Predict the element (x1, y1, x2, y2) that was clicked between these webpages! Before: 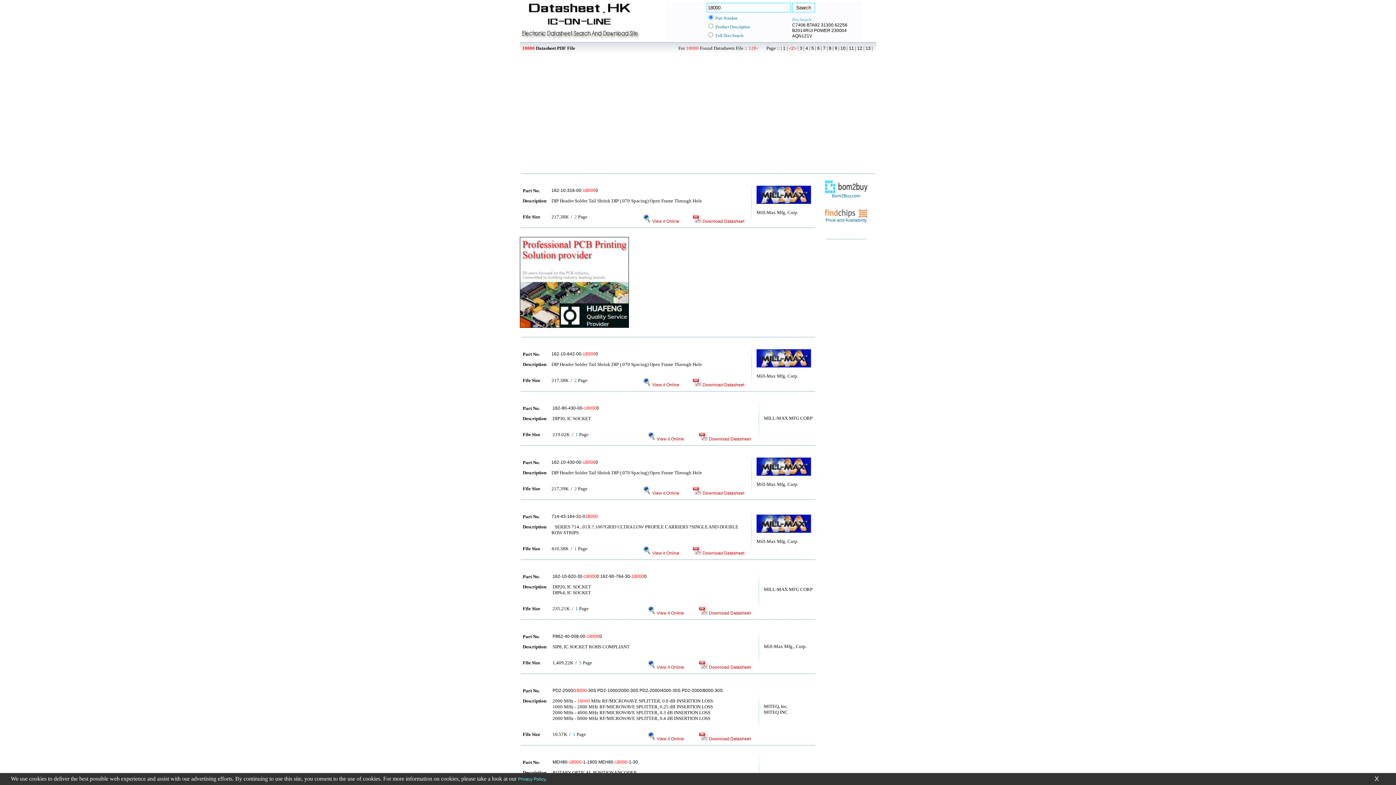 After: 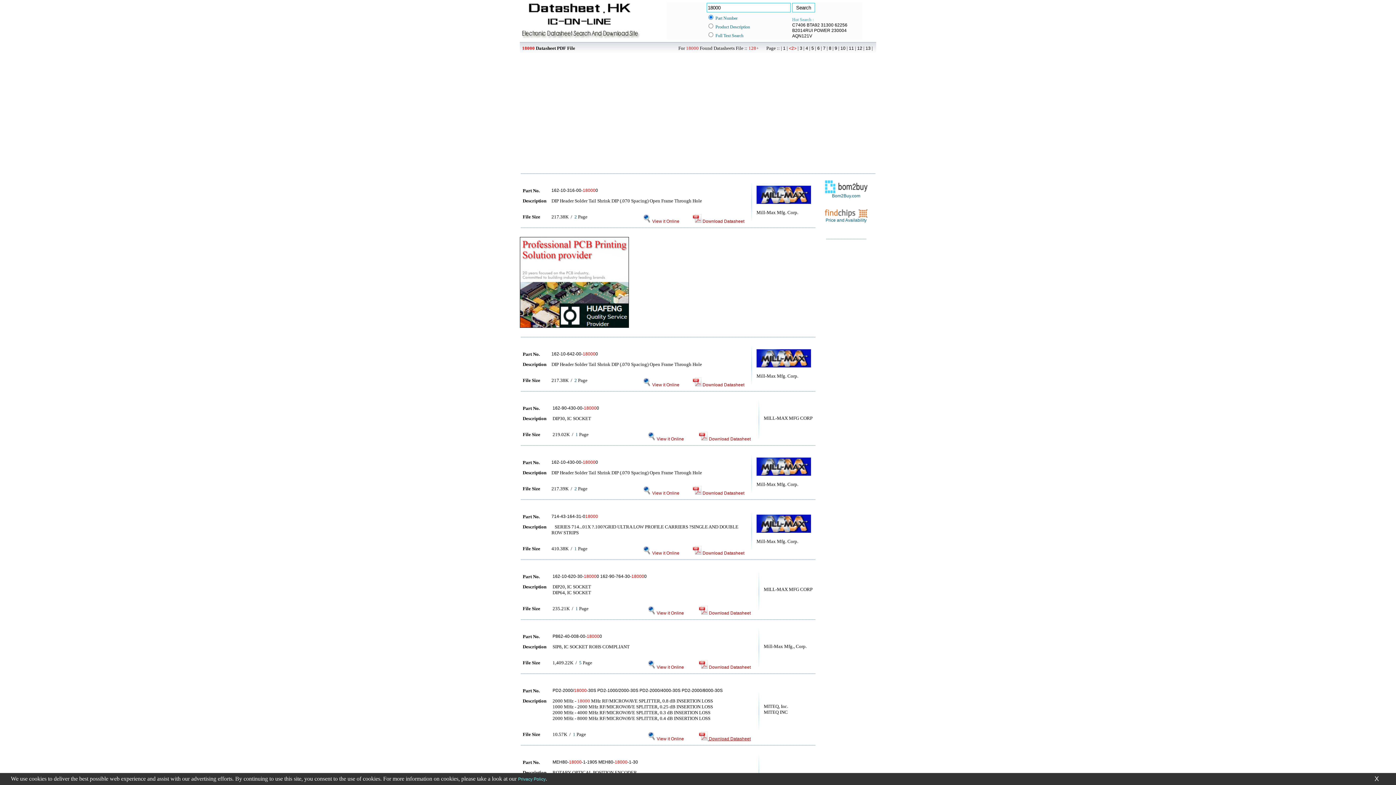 Action: bbox: (699, 736, 750, 741) label:  Download Datasheet